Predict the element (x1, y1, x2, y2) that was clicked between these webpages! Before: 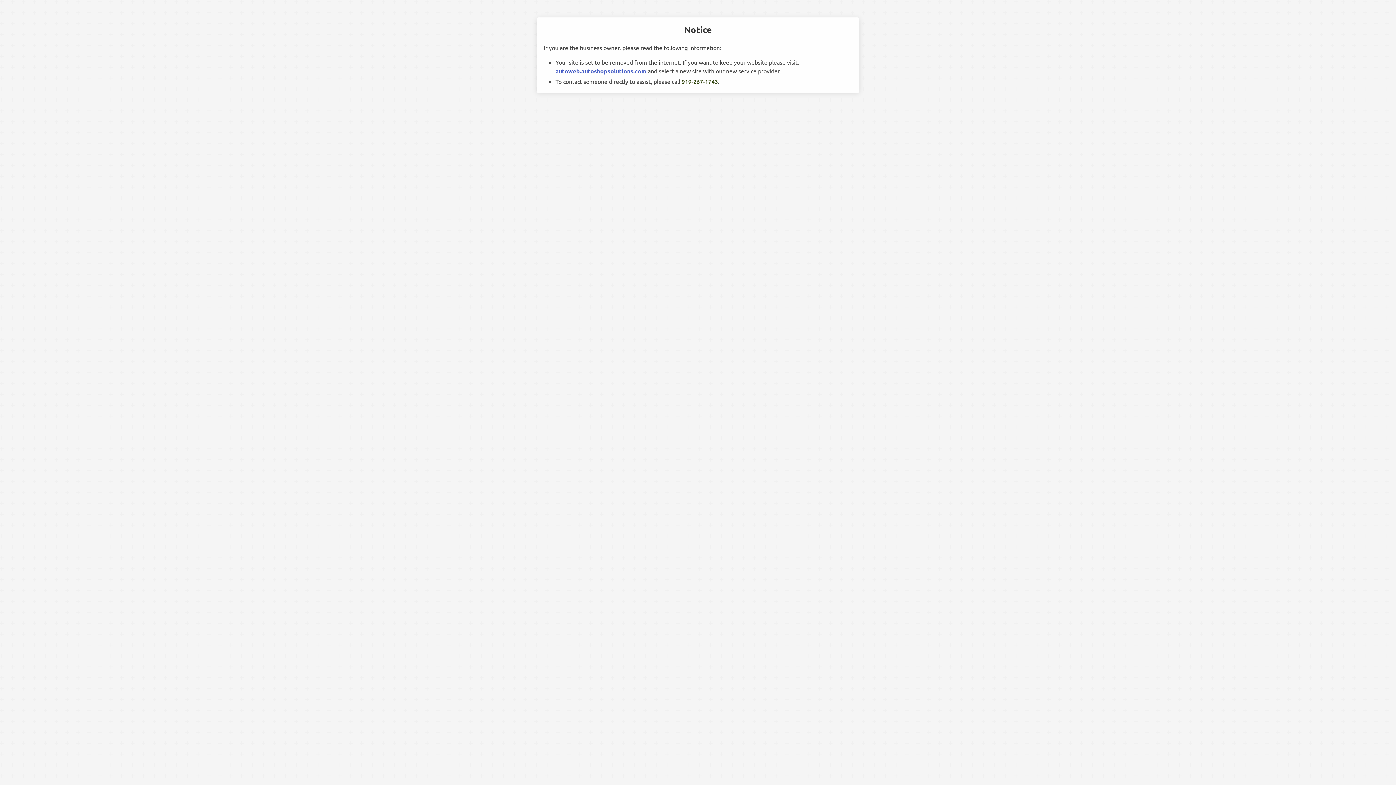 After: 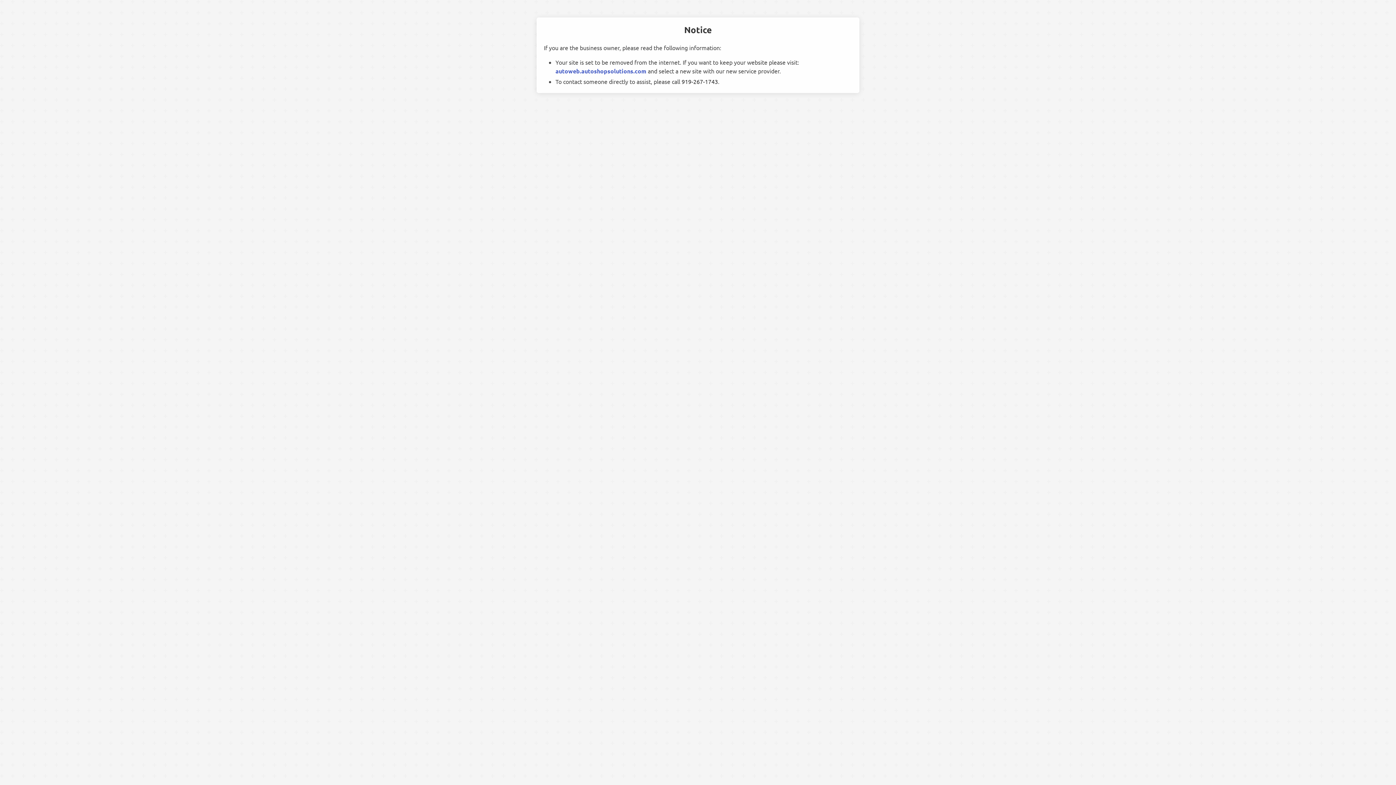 Action: bbox: (681, 77, 718, 85) label: 919-267-1743